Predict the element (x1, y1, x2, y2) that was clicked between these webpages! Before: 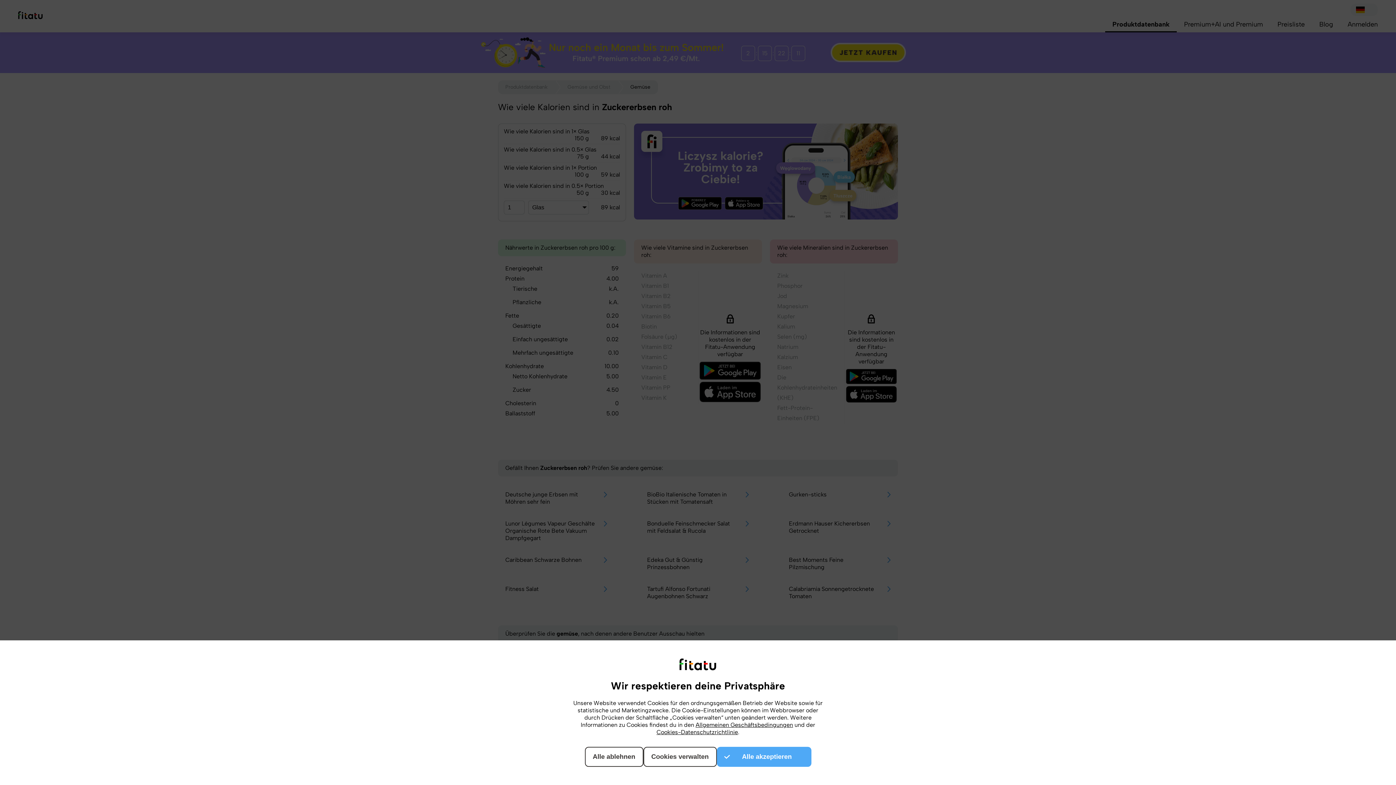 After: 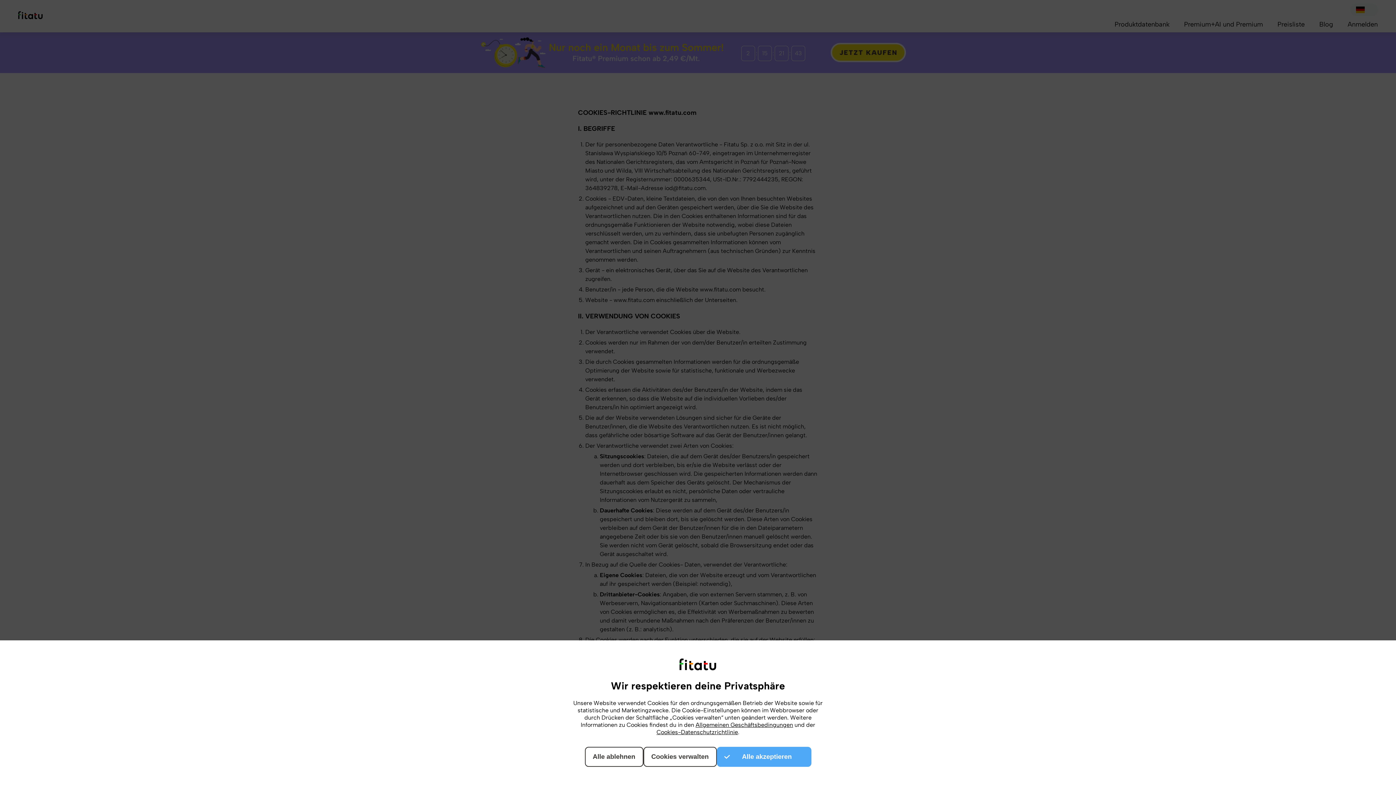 Action: bbox: (656, 729, 738, 736) label: Cookies-Datenschutzrichtlinie